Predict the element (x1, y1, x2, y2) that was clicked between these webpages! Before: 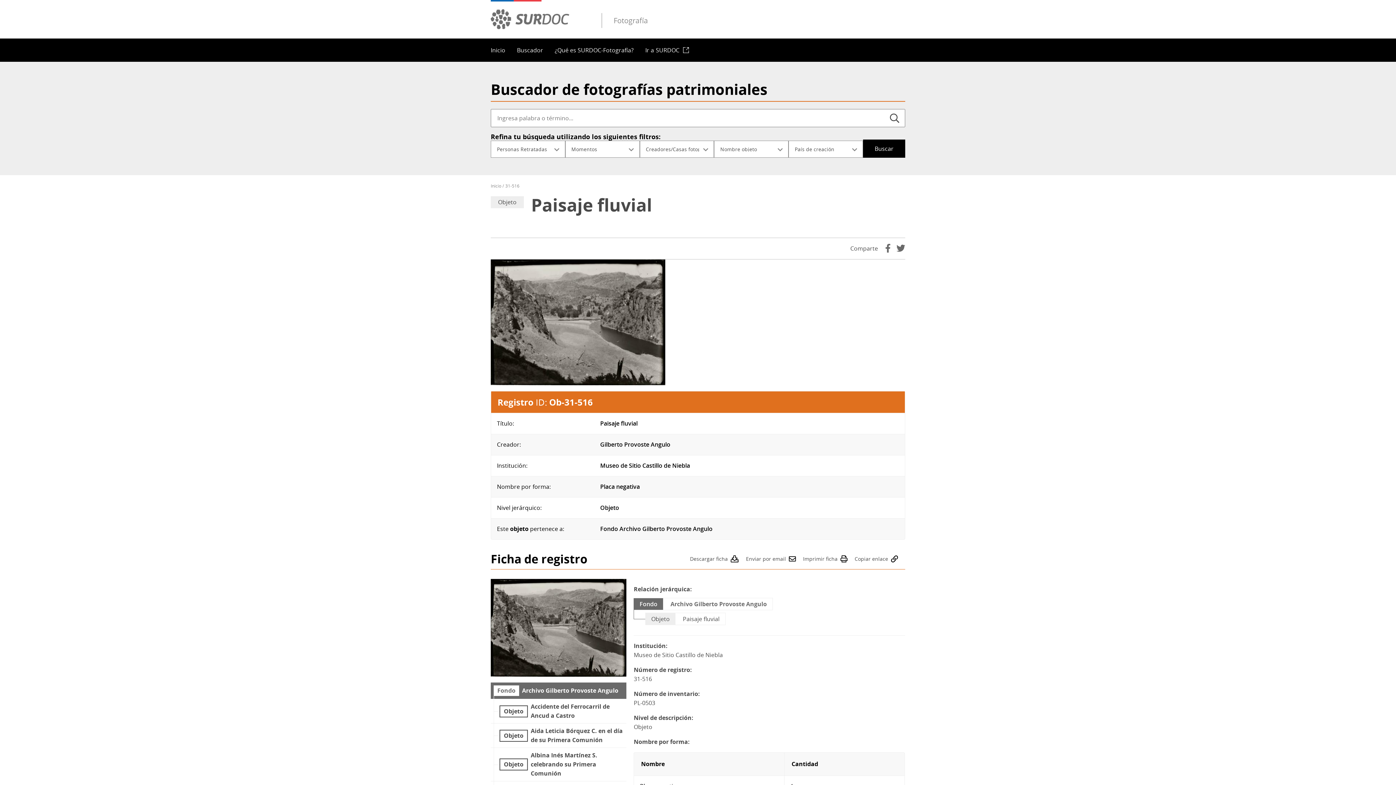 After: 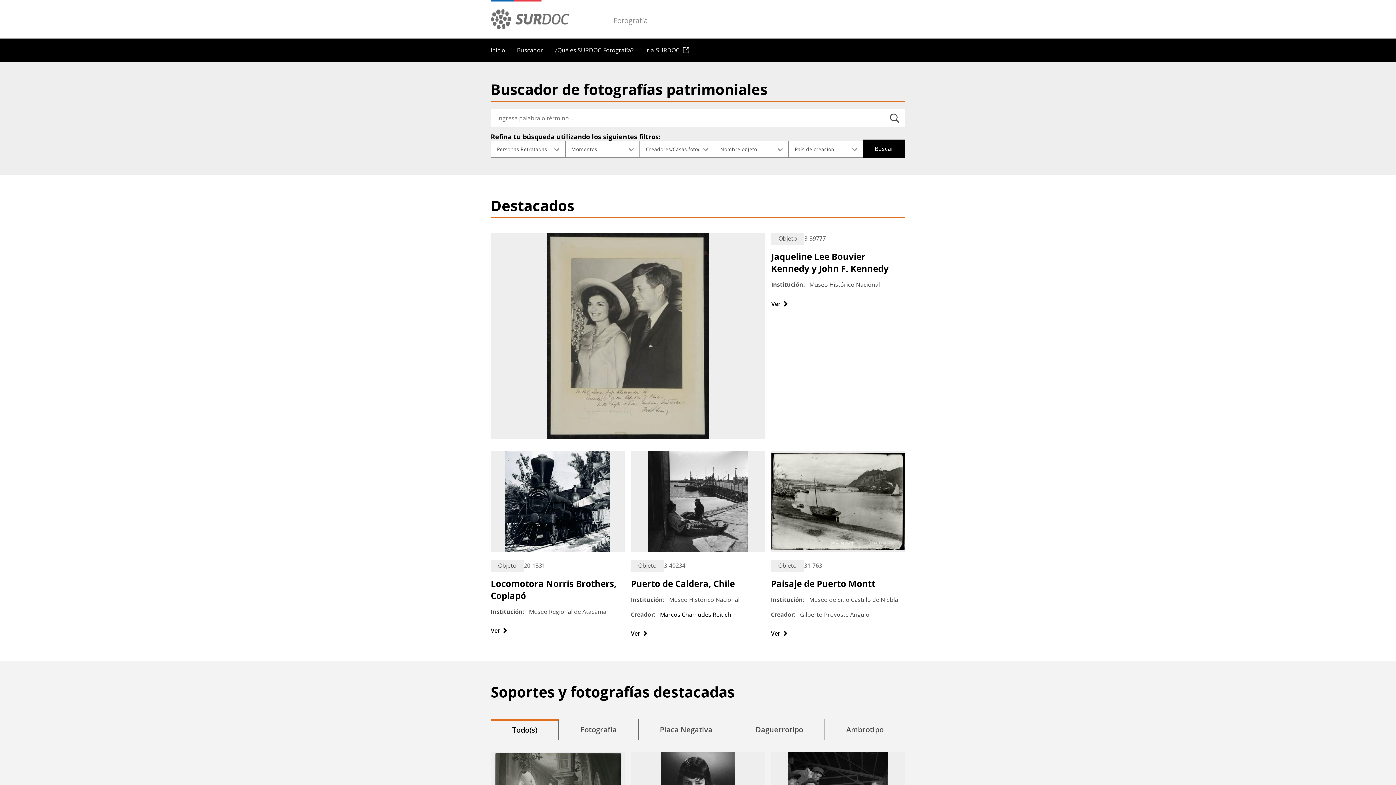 Action: label: Inicio bbox: (485, 38, 511, 61)